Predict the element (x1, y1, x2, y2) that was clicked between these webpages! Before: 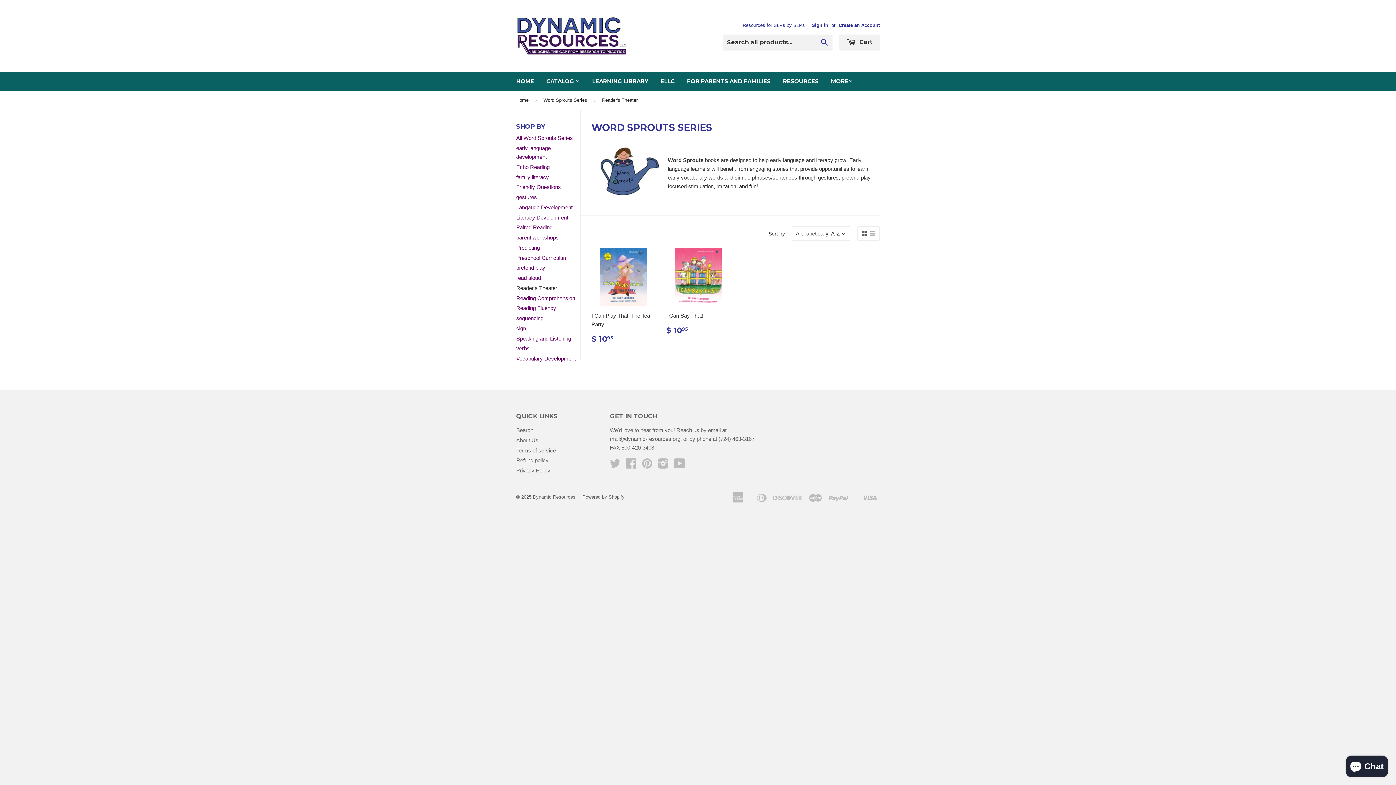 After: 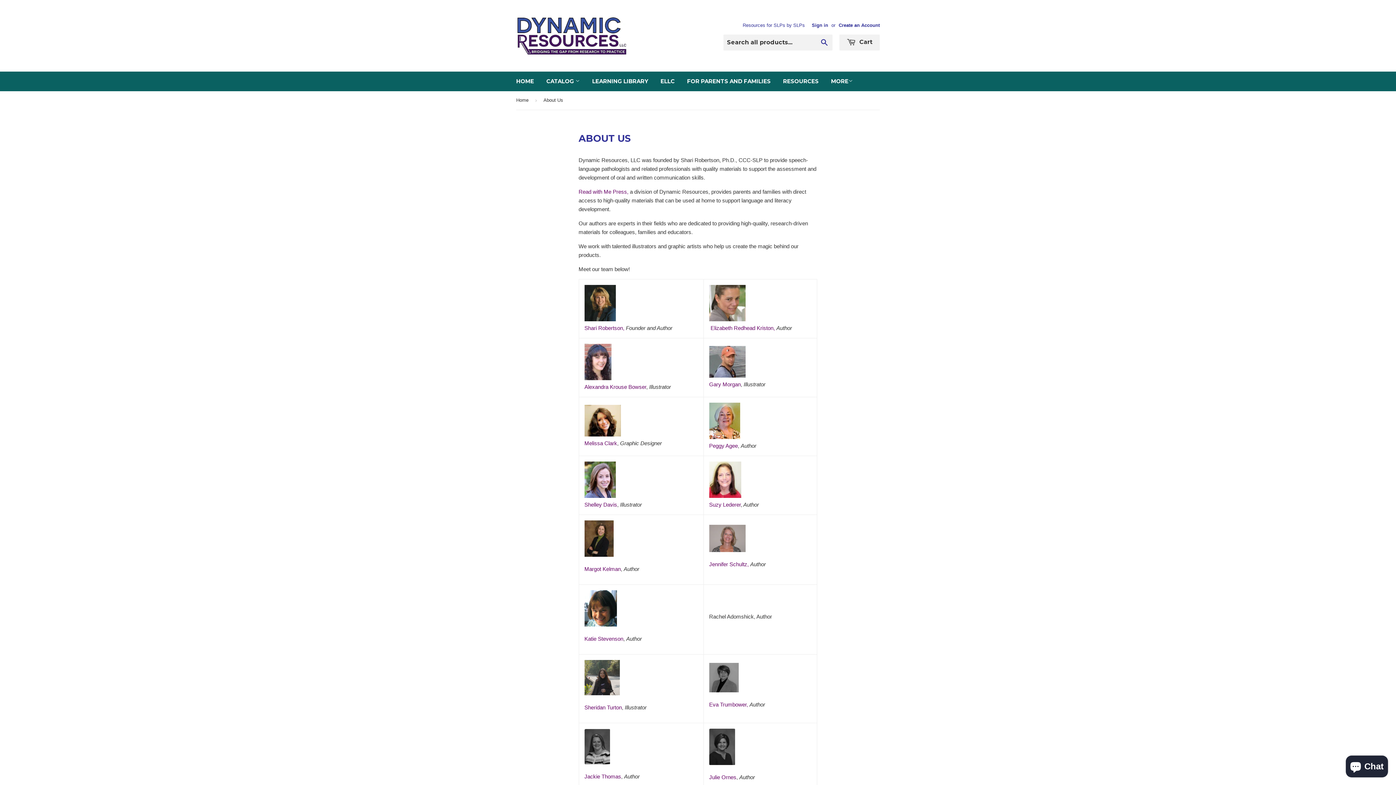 Action: label: About Us bbox: (516, 437, 538, 443)